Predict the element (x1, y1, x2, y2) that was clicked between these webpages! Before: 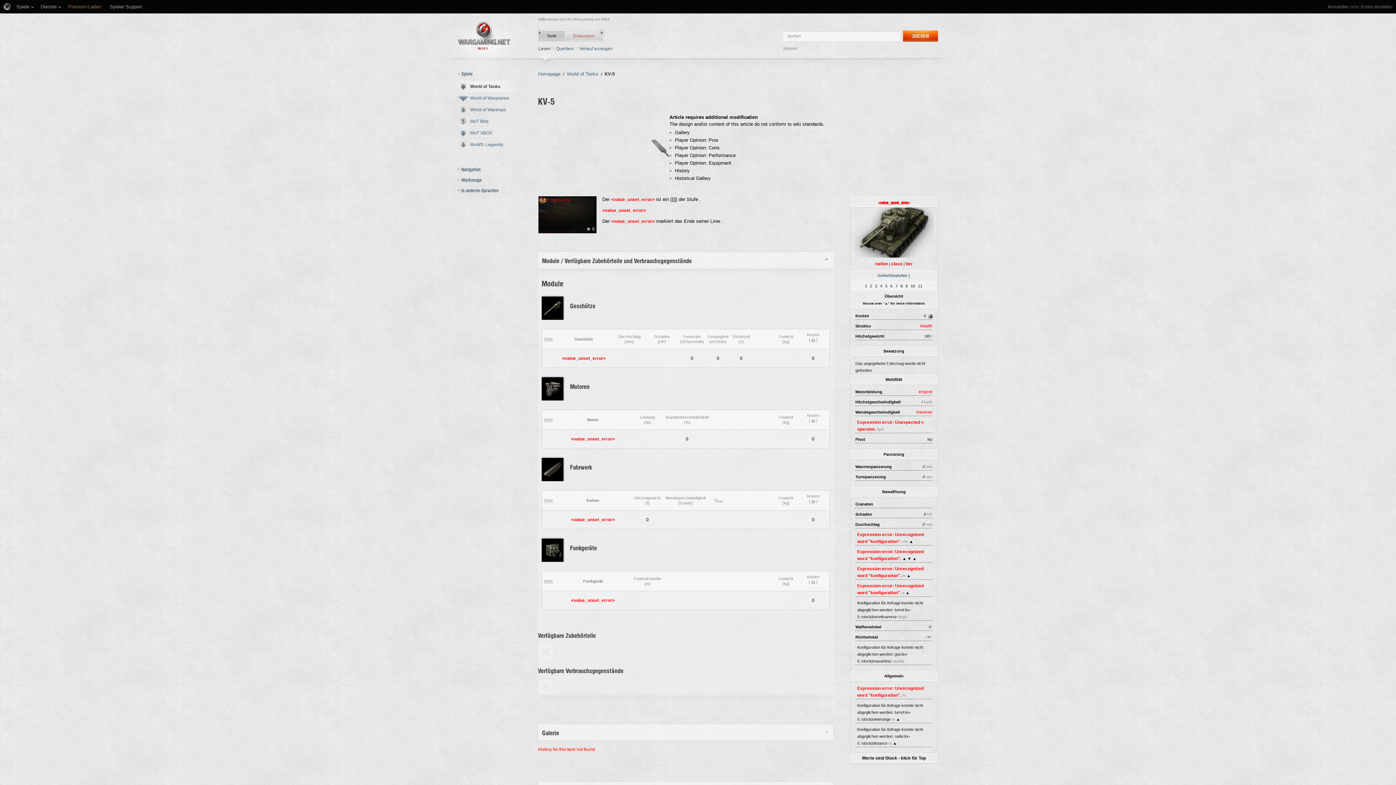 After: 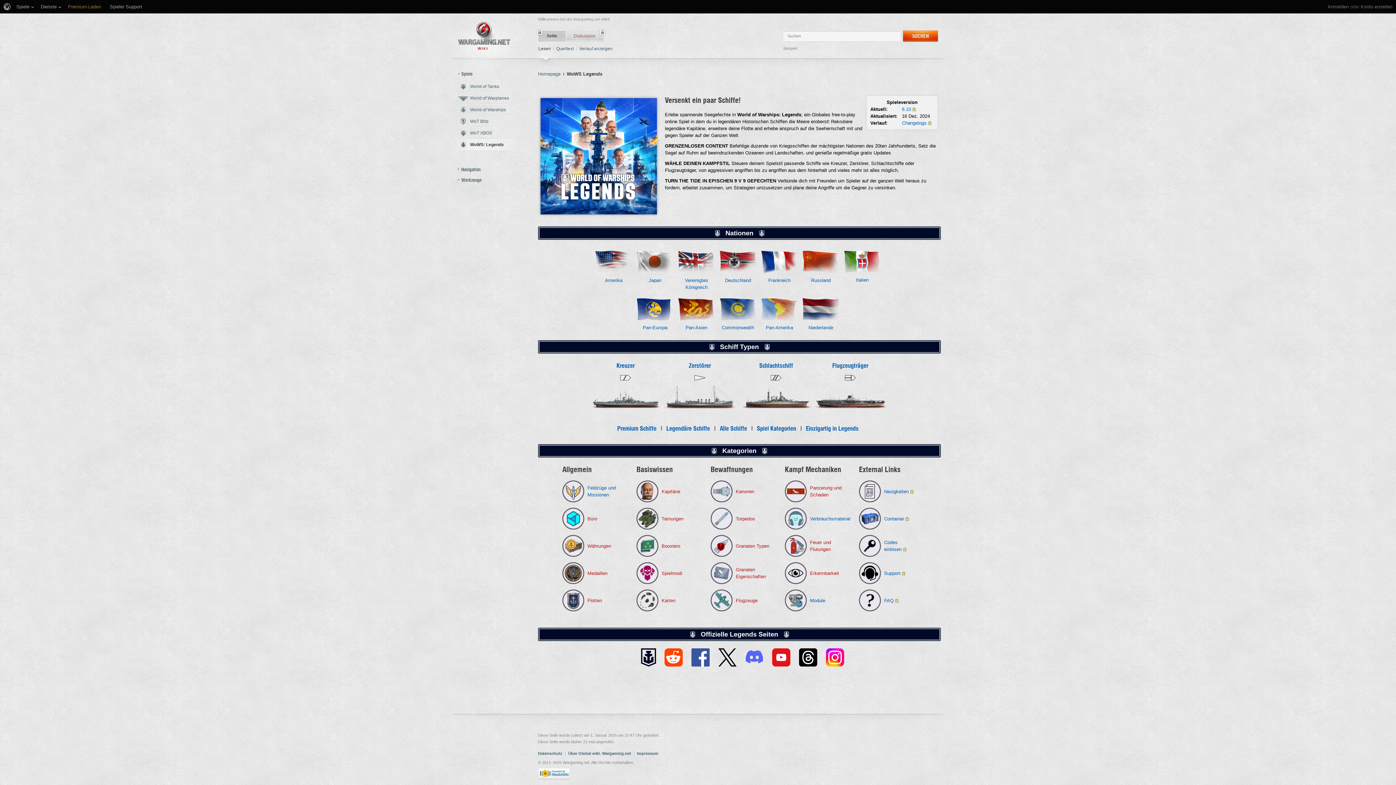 Action: bbox: (450, 138, 520, 150) label: WoWS: Legends